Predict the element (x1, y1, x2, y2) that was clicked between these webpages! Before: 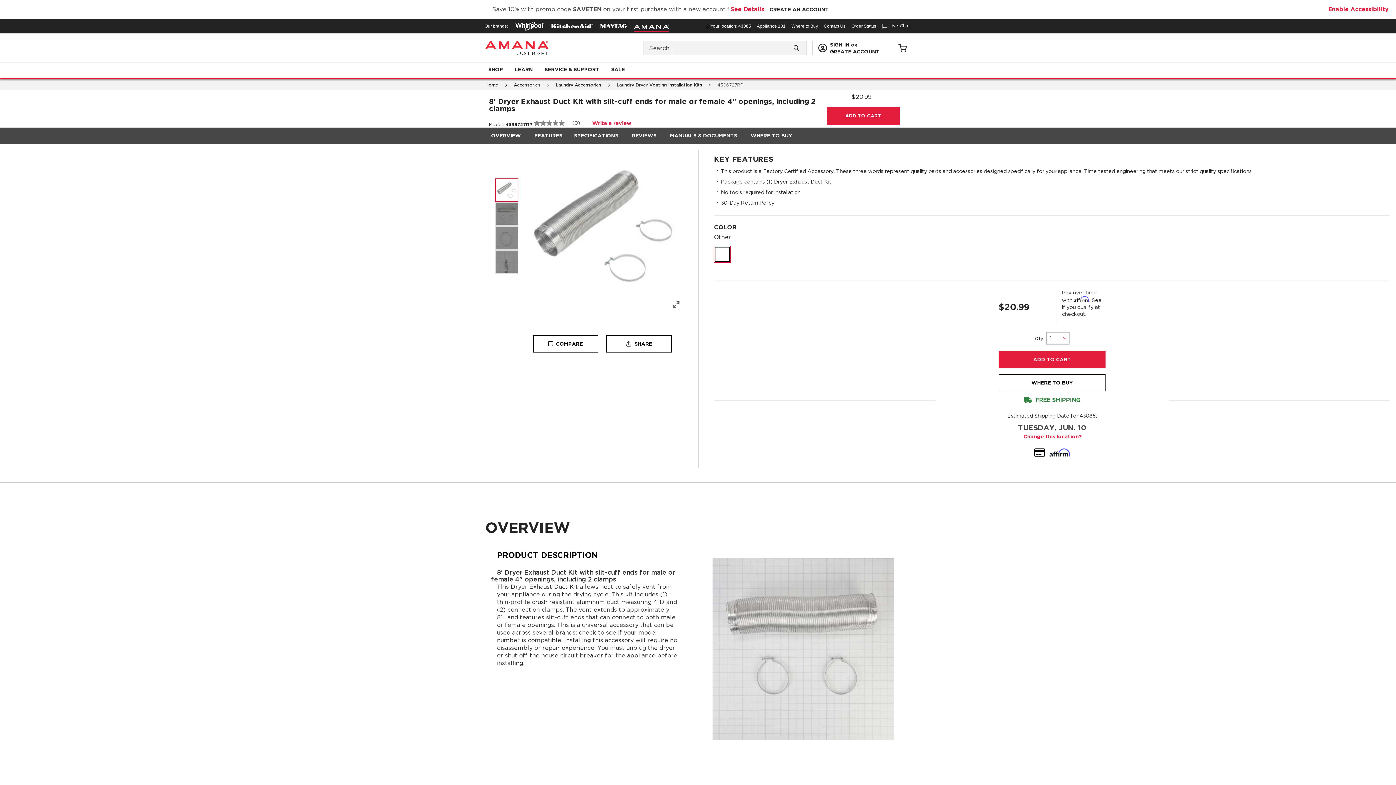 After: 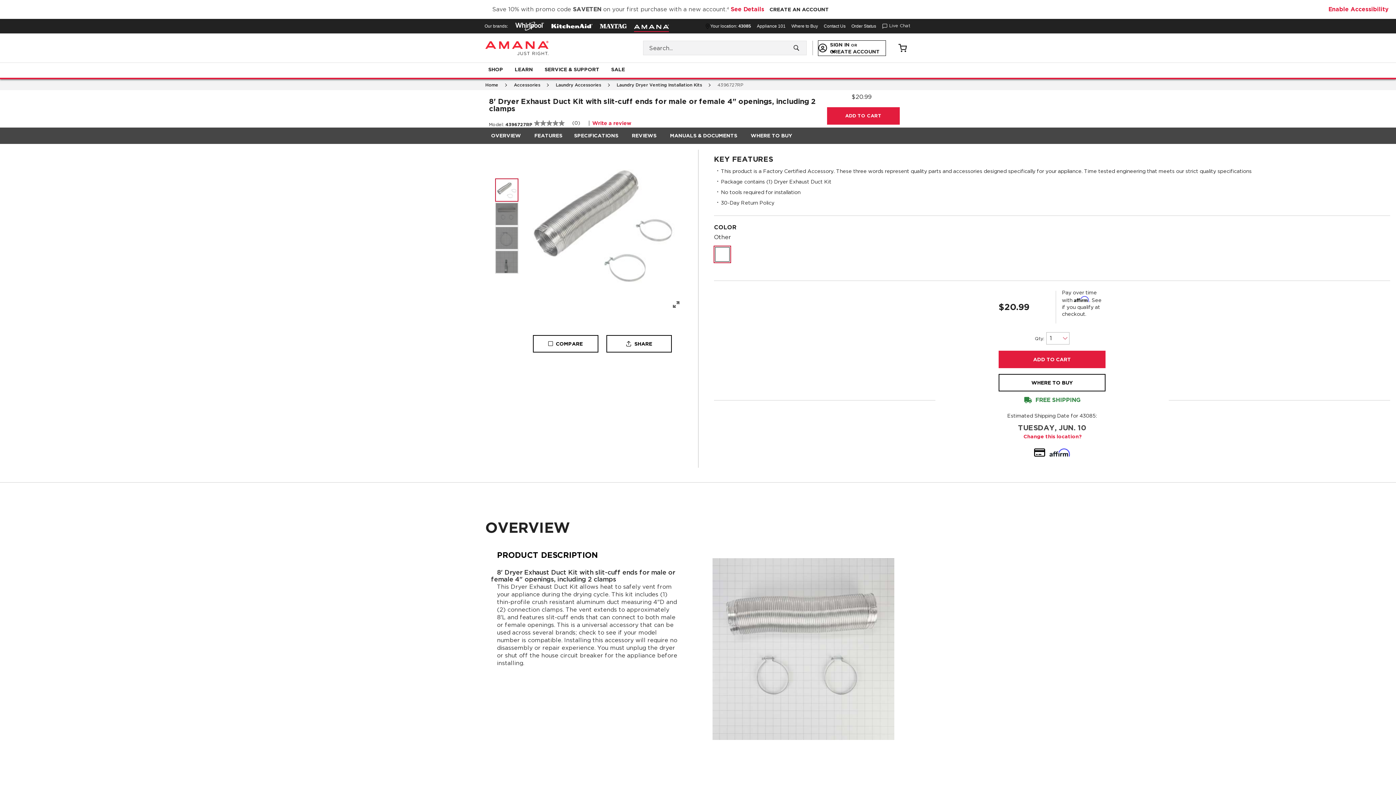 Action: label: SIGN IN OR
CREATE ACCOUNT bbox: (818, 40, 885, 55)